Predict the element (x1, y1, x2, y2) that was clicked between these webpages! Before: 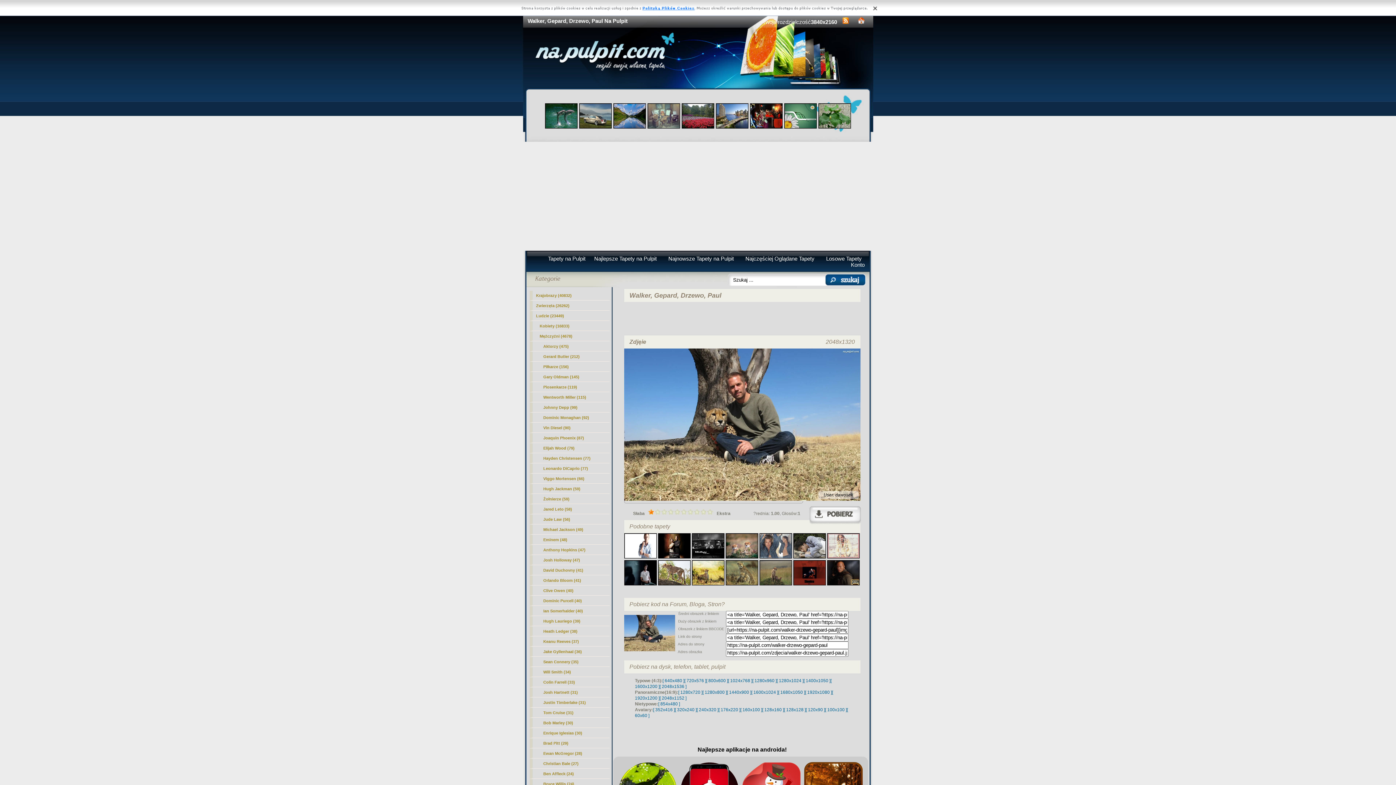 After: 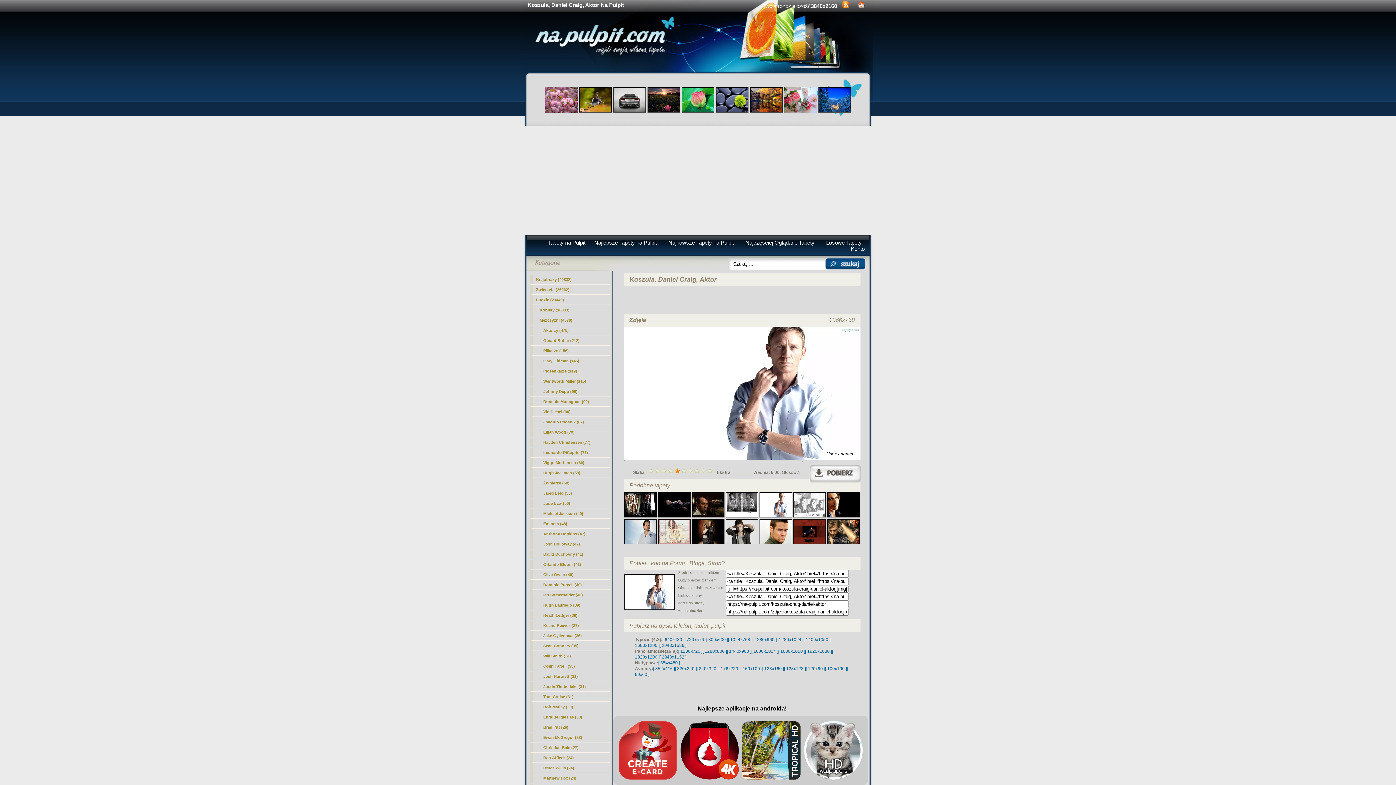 Action: bbox: (624, 554, 656, 560)